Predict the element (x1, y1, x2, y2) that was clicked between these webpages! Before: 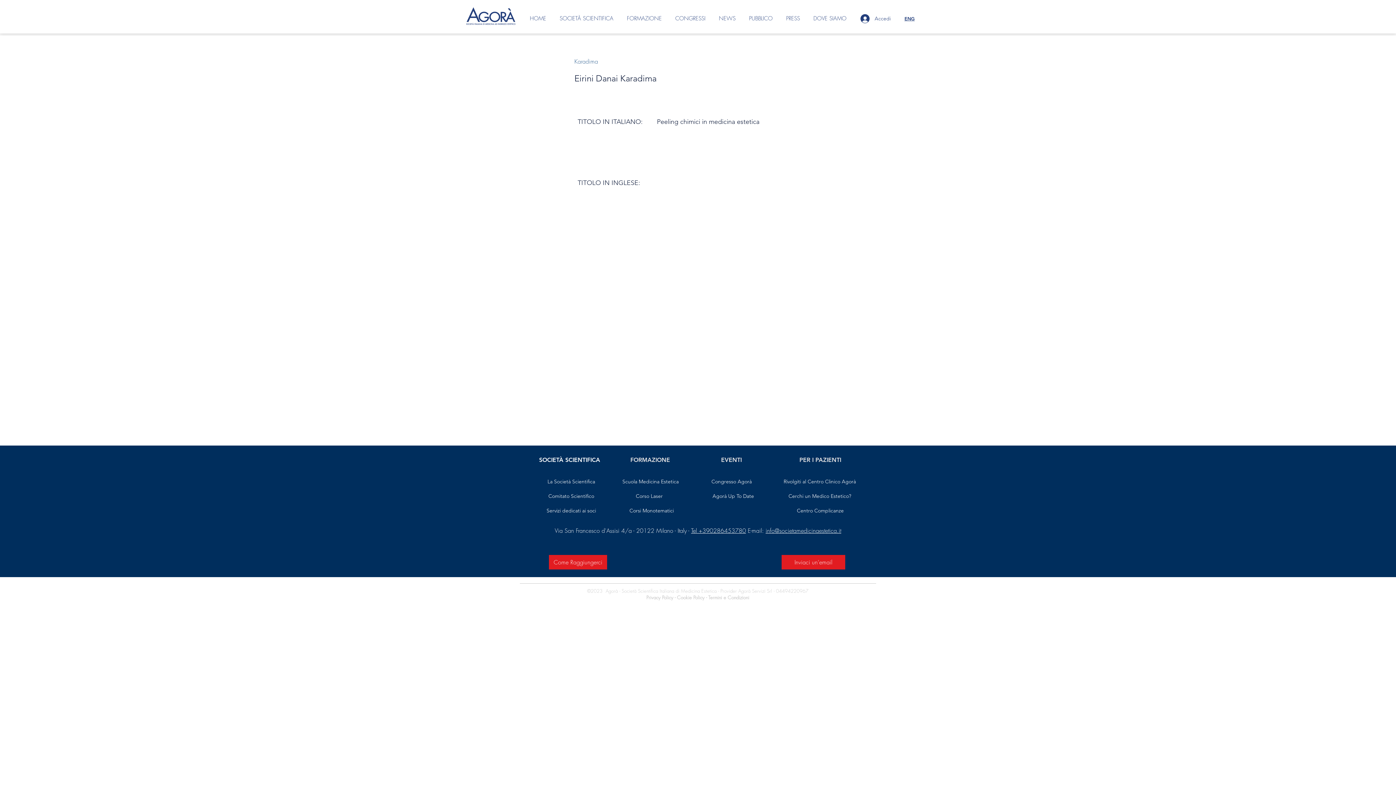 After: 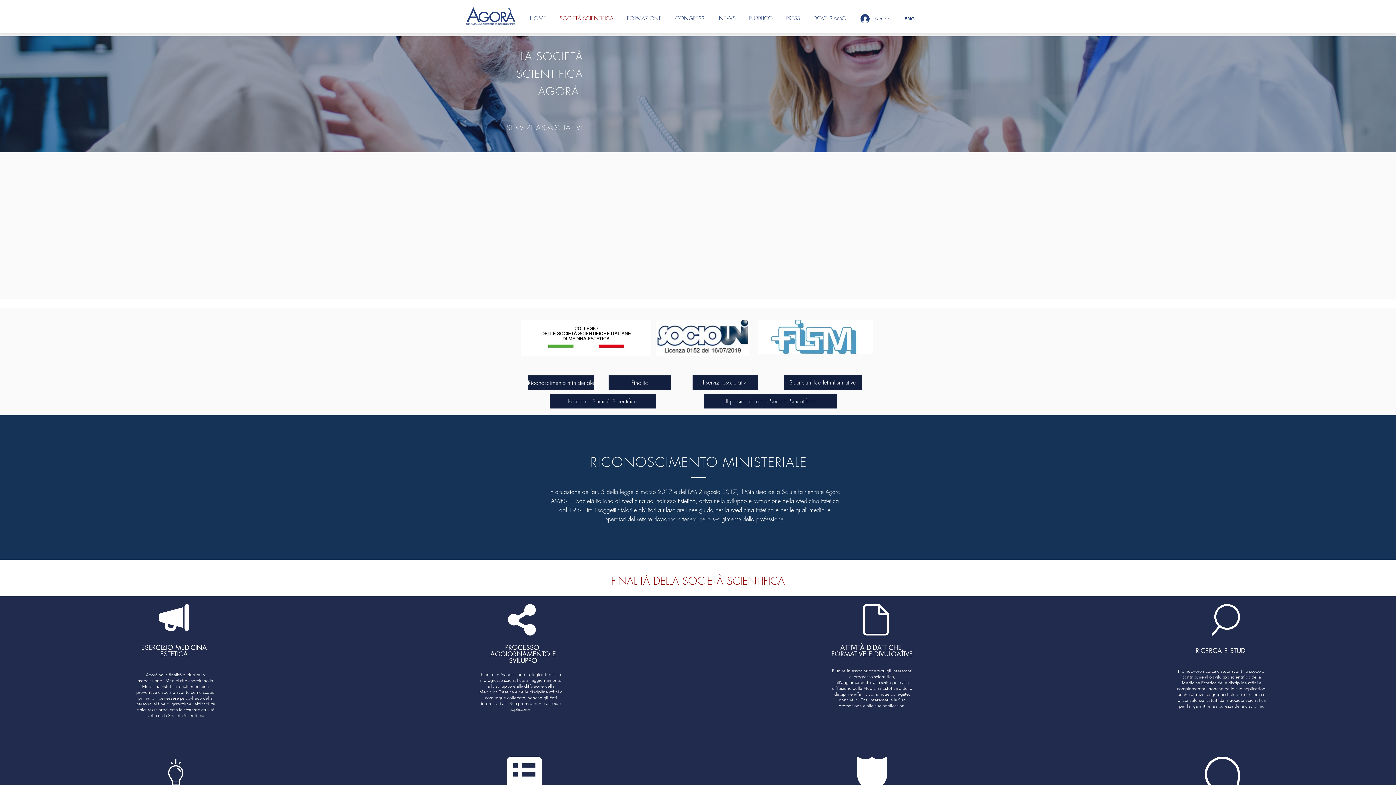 Action: bbox: (553, 13, 620, 24) label: SOCIETÀ SCIENTIFICA